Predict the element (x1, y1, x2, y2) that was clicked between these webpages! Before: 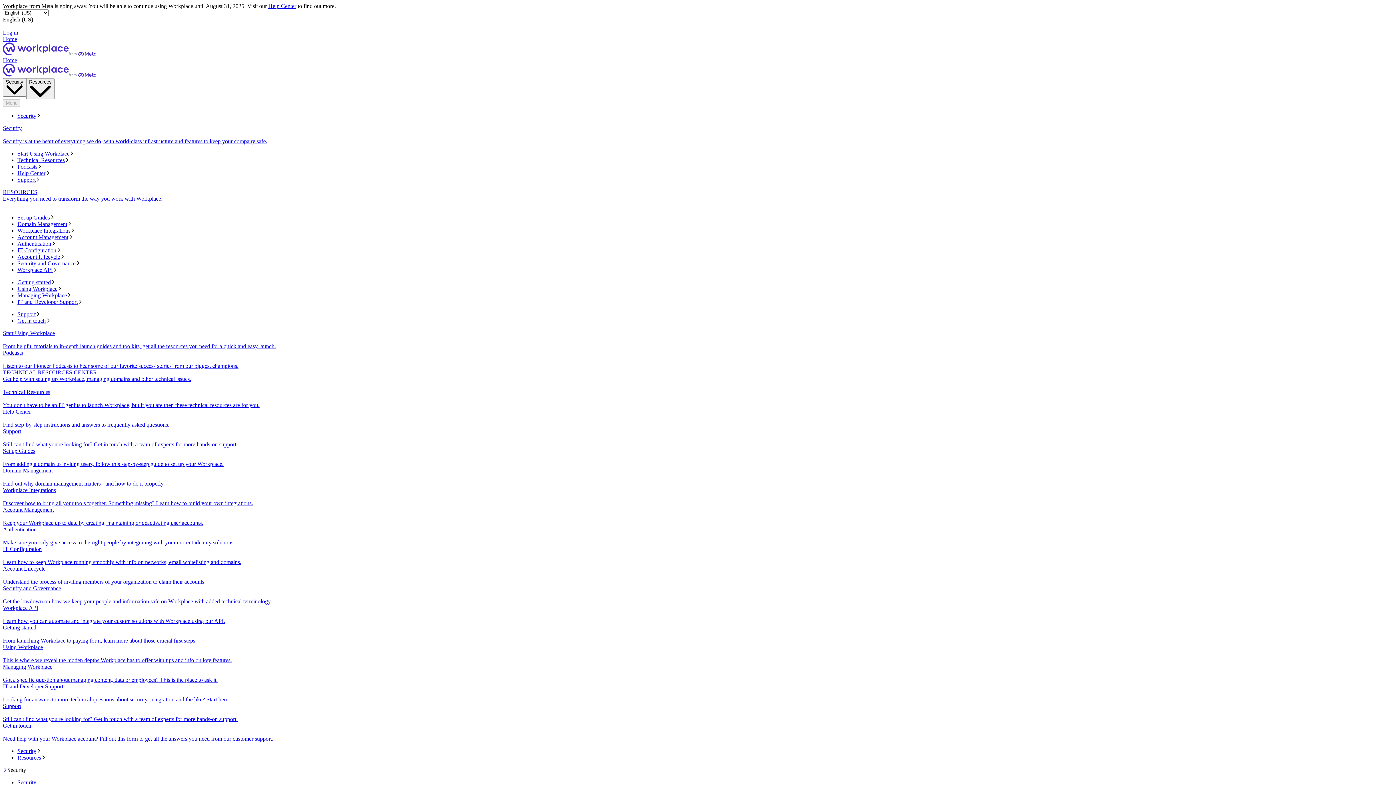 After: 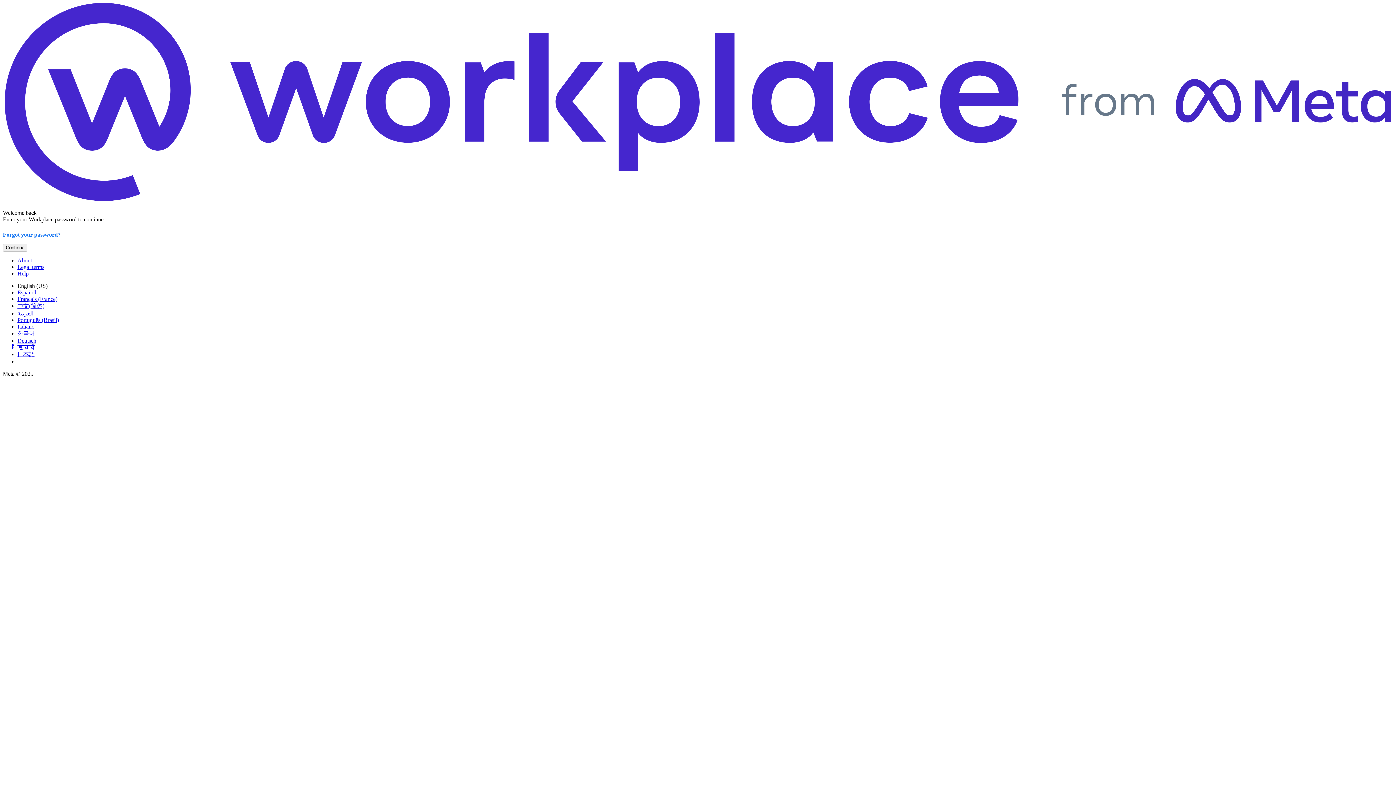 Action: bbox: (2, 29, 18, 35) label: Log in